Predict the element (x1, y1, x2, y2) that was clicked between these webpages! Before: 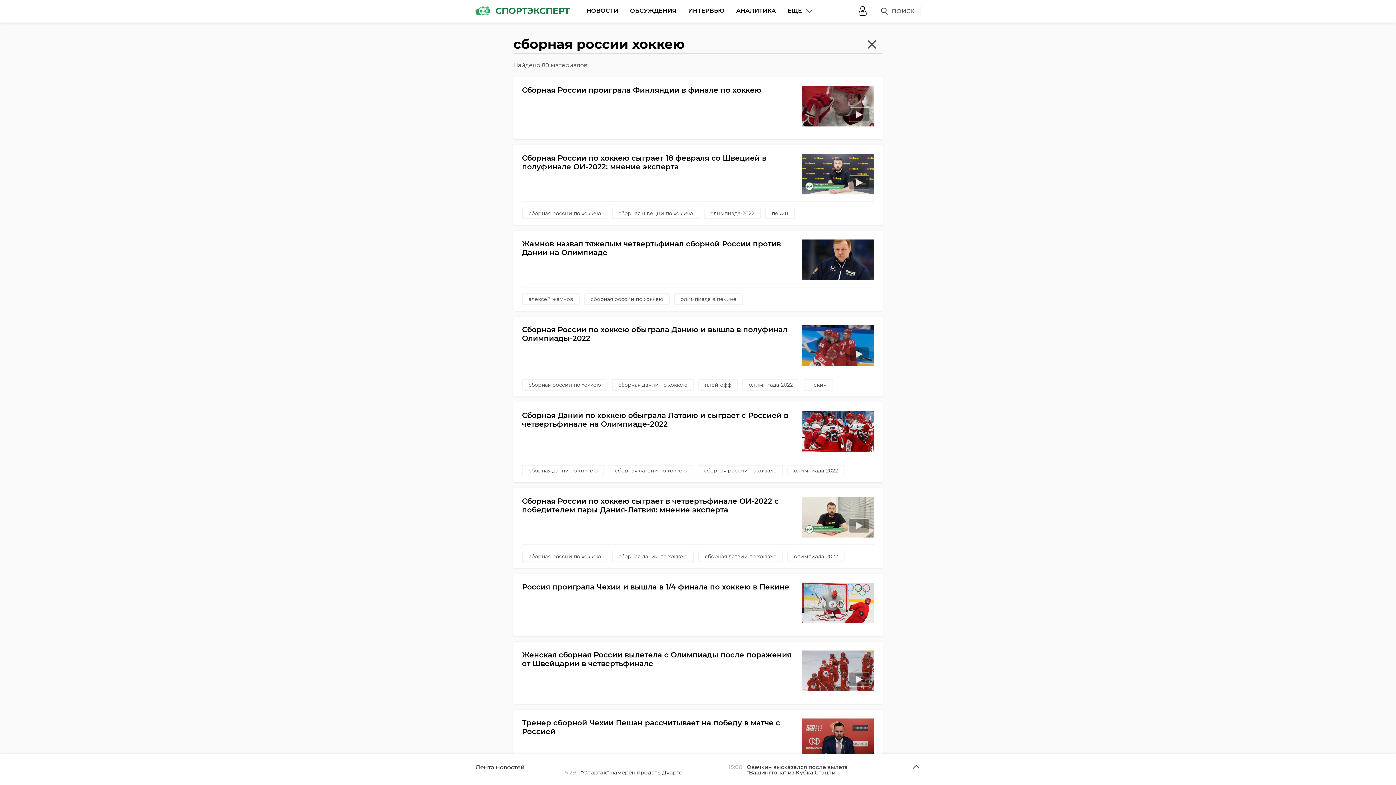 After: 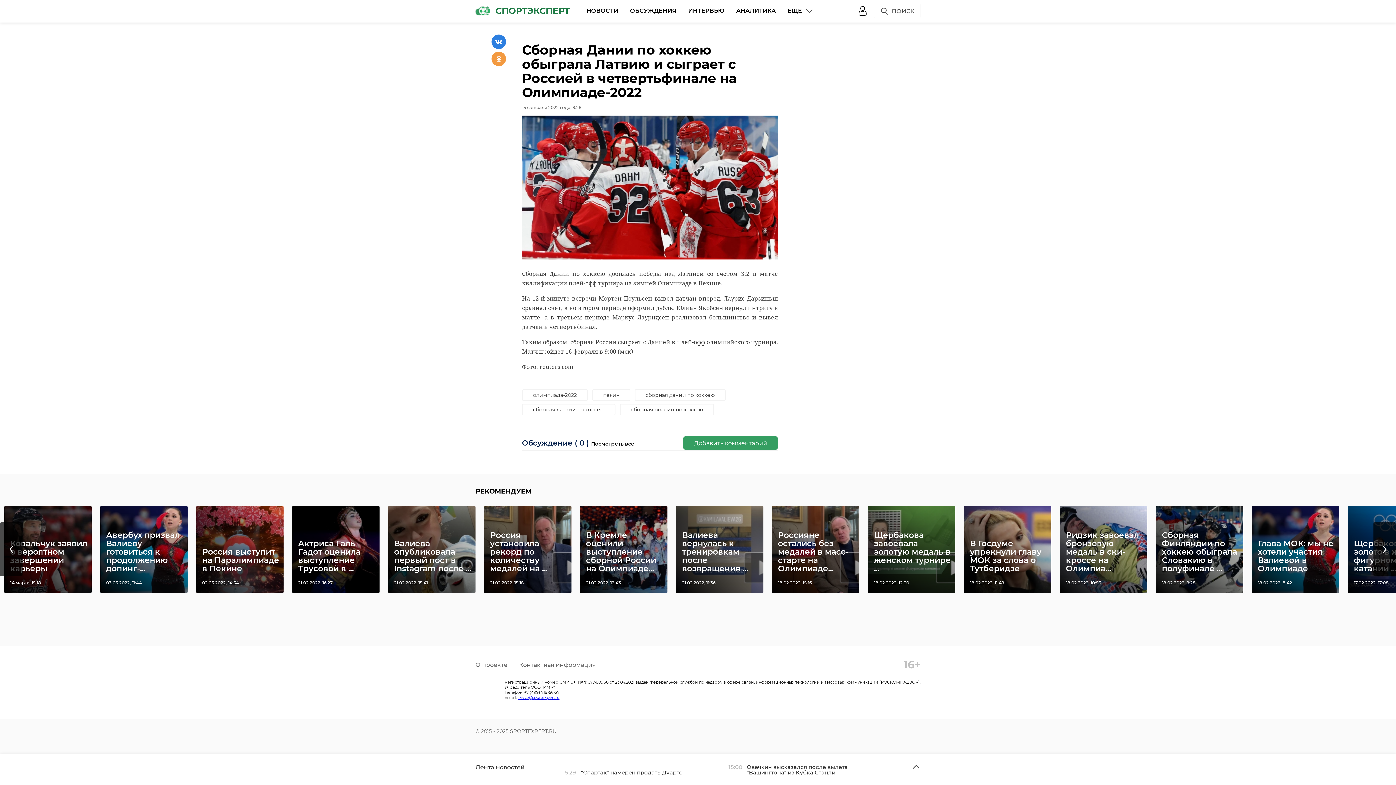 Action: bbox: (522, 411, 874, 458) label: Сборная Дании по хоккею обыграла Латвию и сыграет с Россией в четвертьфинале на Олимпиаде-2022